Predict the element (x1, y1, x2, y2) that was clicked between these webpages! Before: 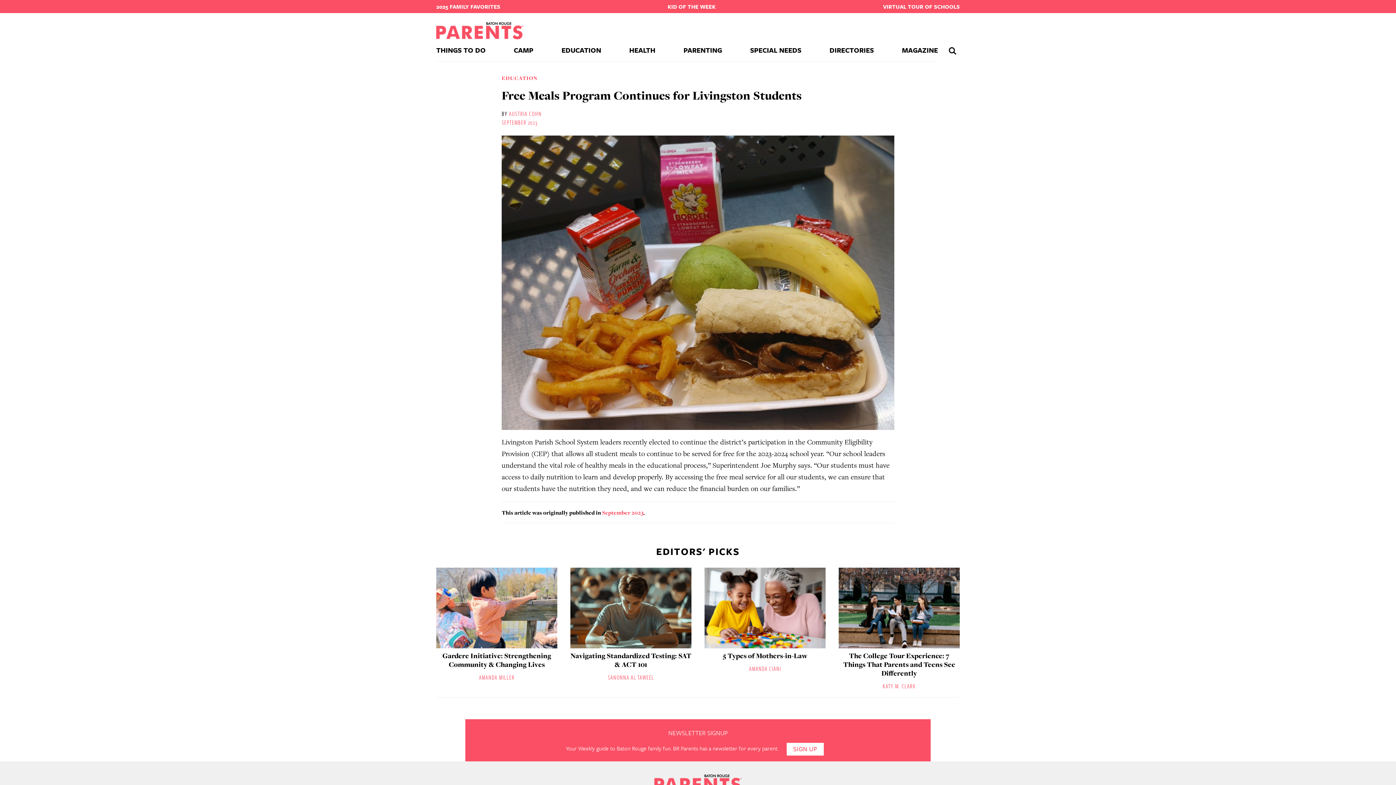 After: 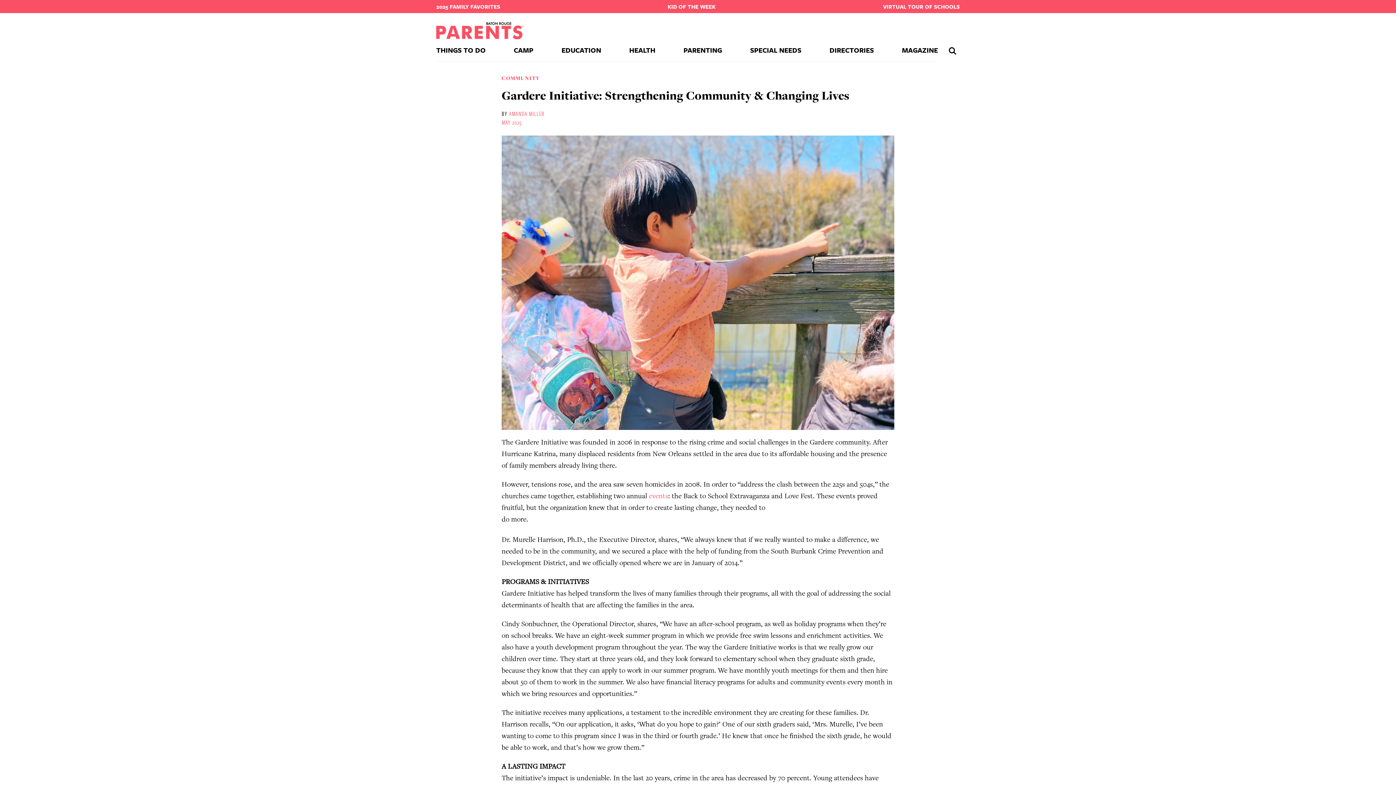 Action: bbox: (436, 568, 557, 648)